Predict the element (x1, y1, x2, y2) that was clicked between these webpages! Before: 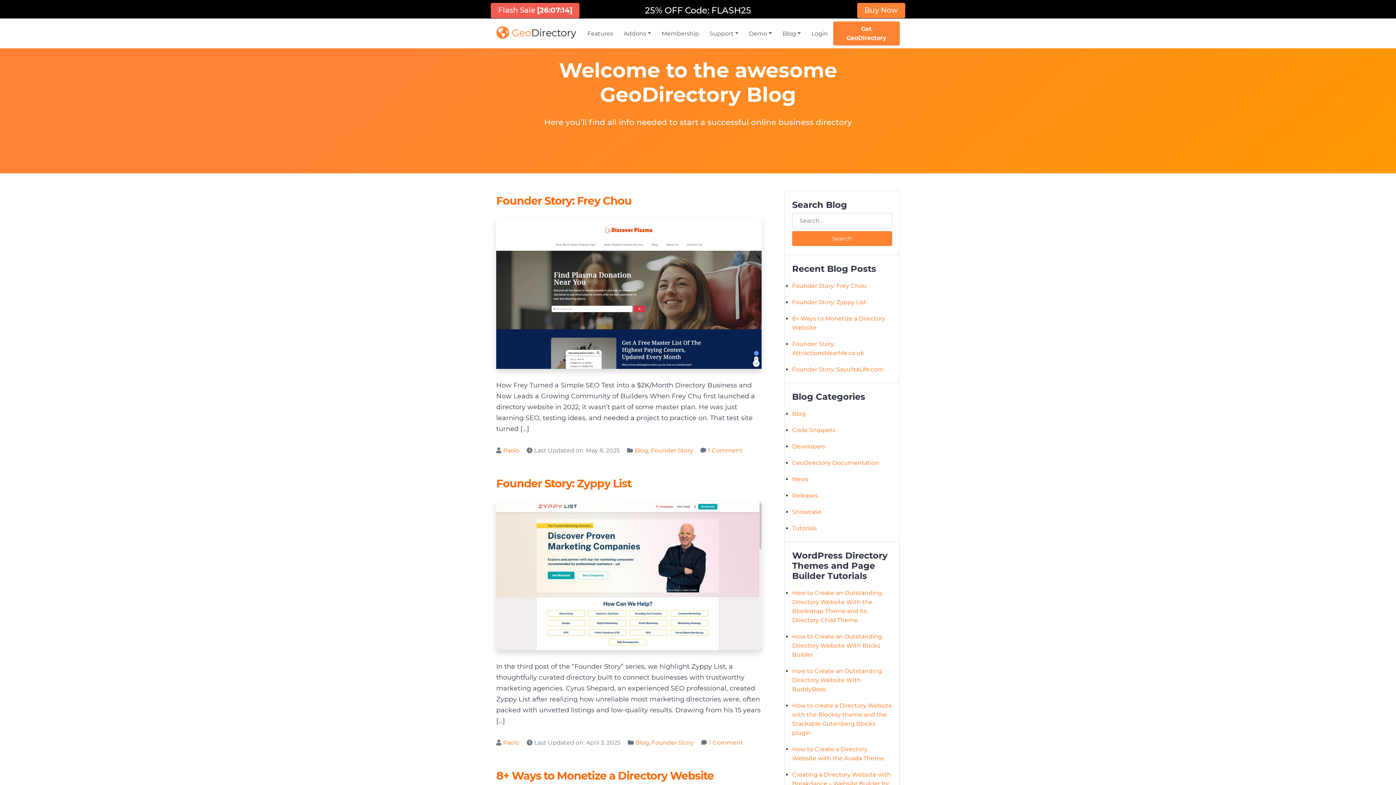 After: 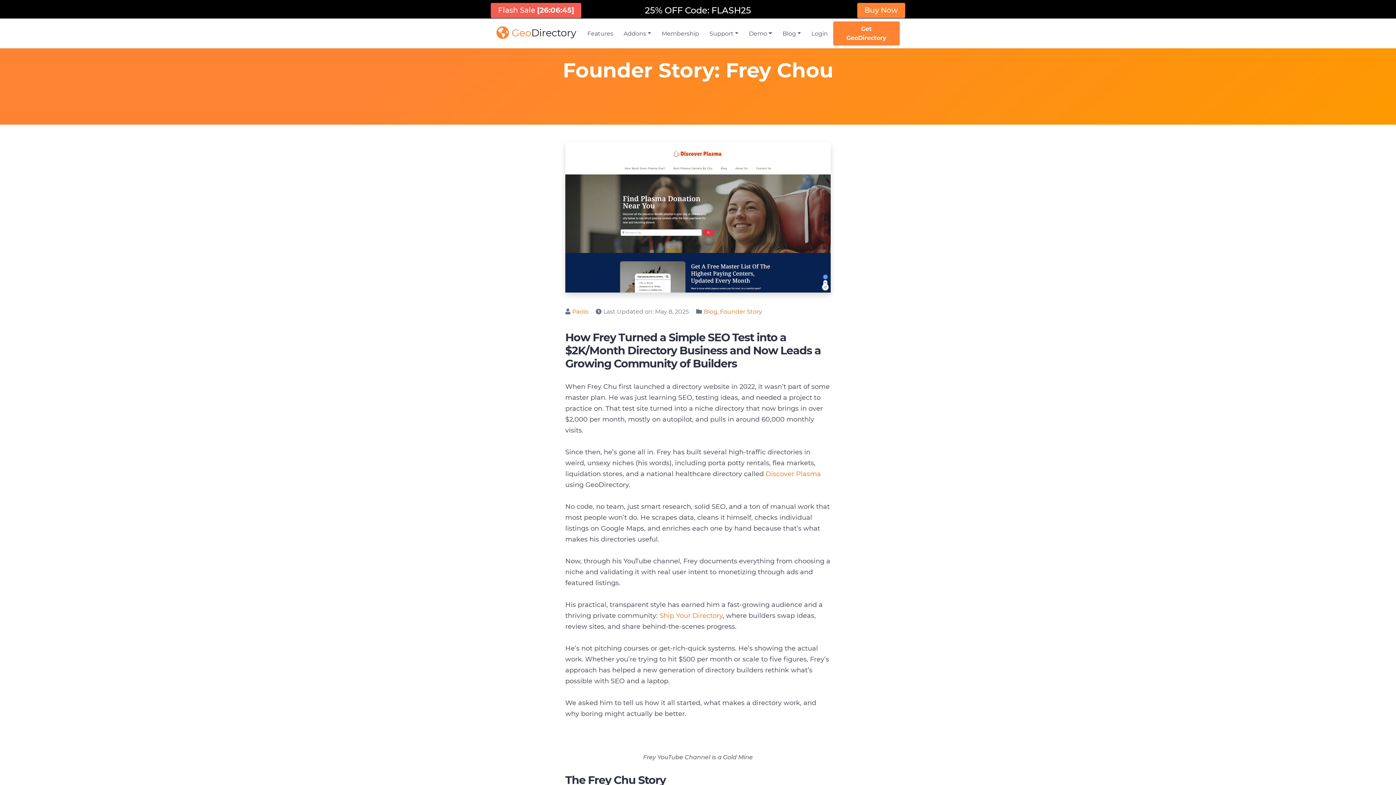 Action: label: 1 Comment
on Founder Story: Frey Chou bbox: (708, 447, 742, 454)